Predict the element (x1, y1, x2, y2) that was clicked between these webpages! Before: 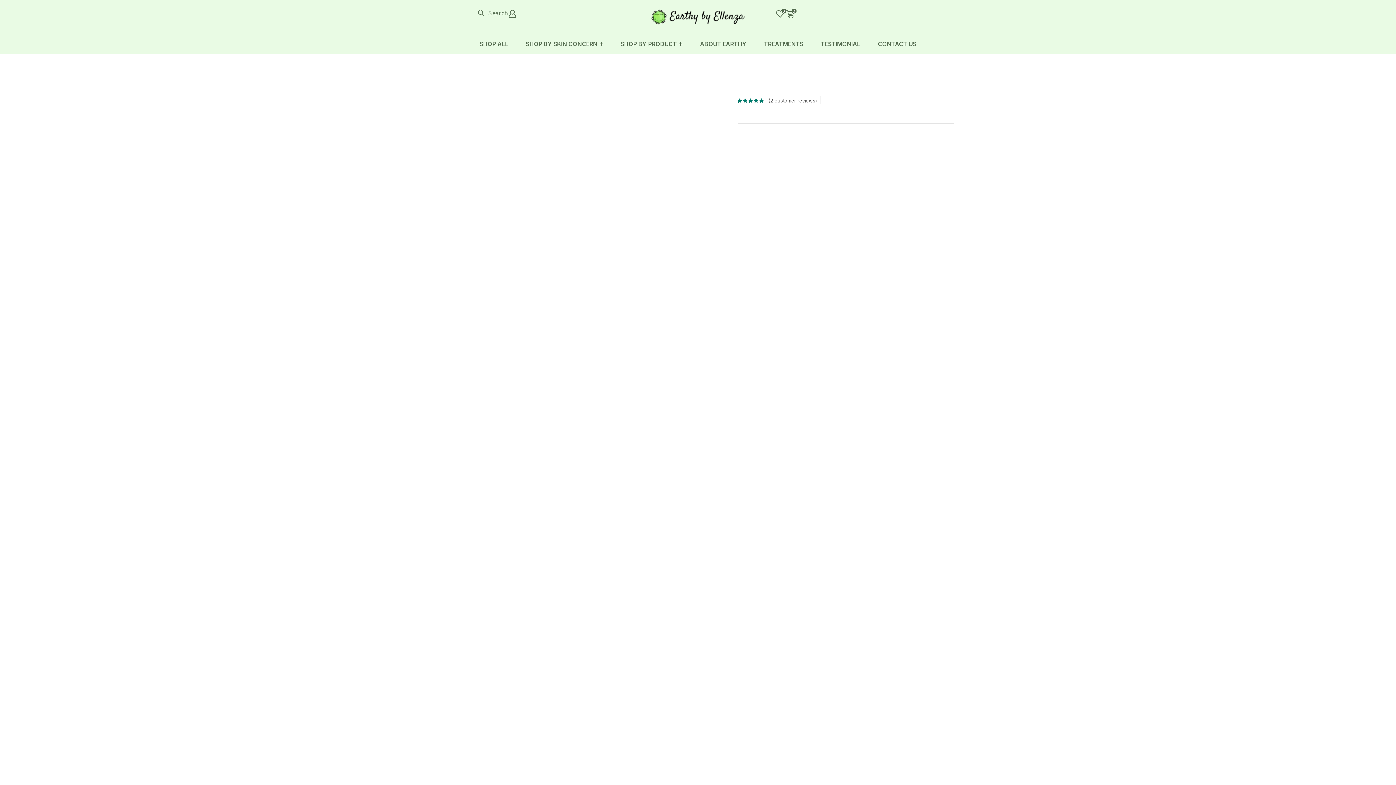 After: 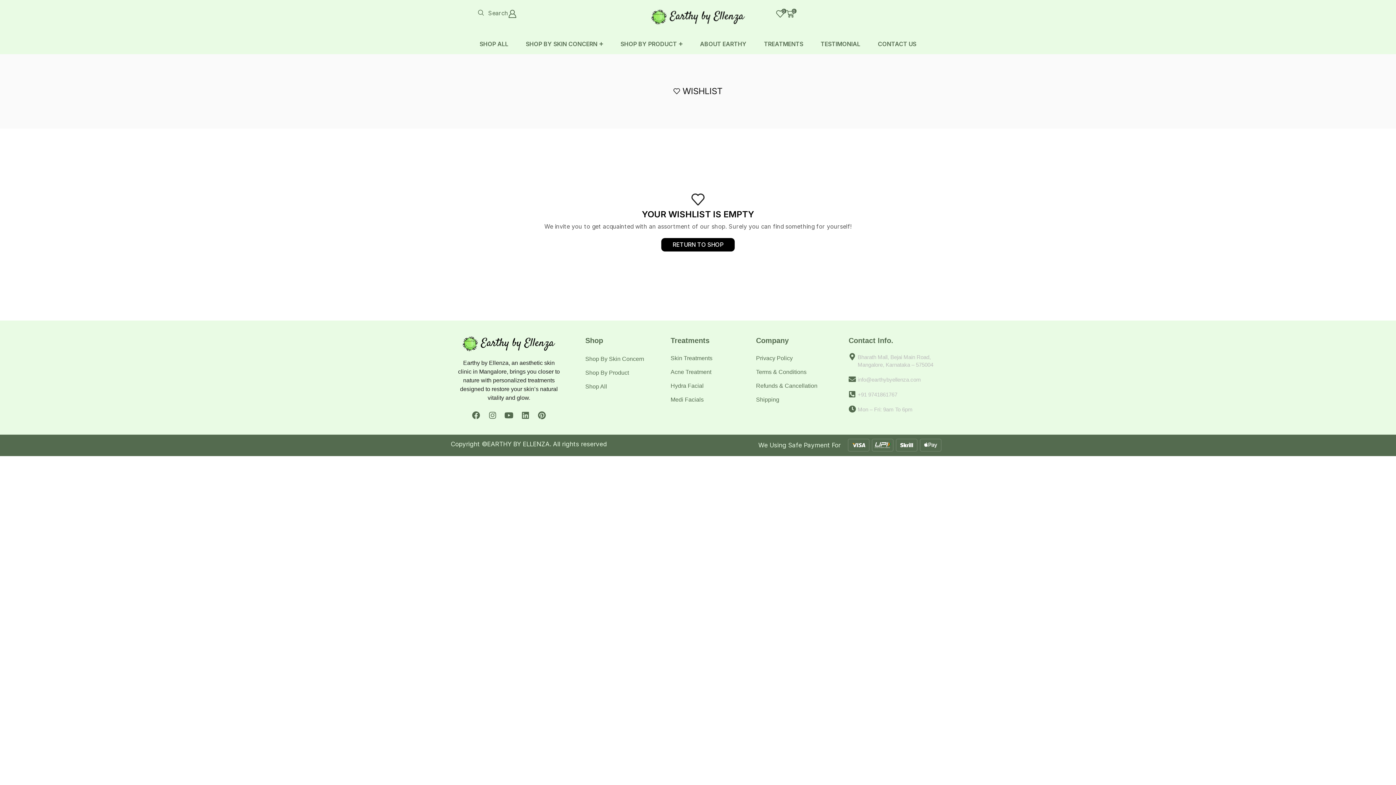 Action: label: Wishlist bbox: (776, 7, 786, 20)